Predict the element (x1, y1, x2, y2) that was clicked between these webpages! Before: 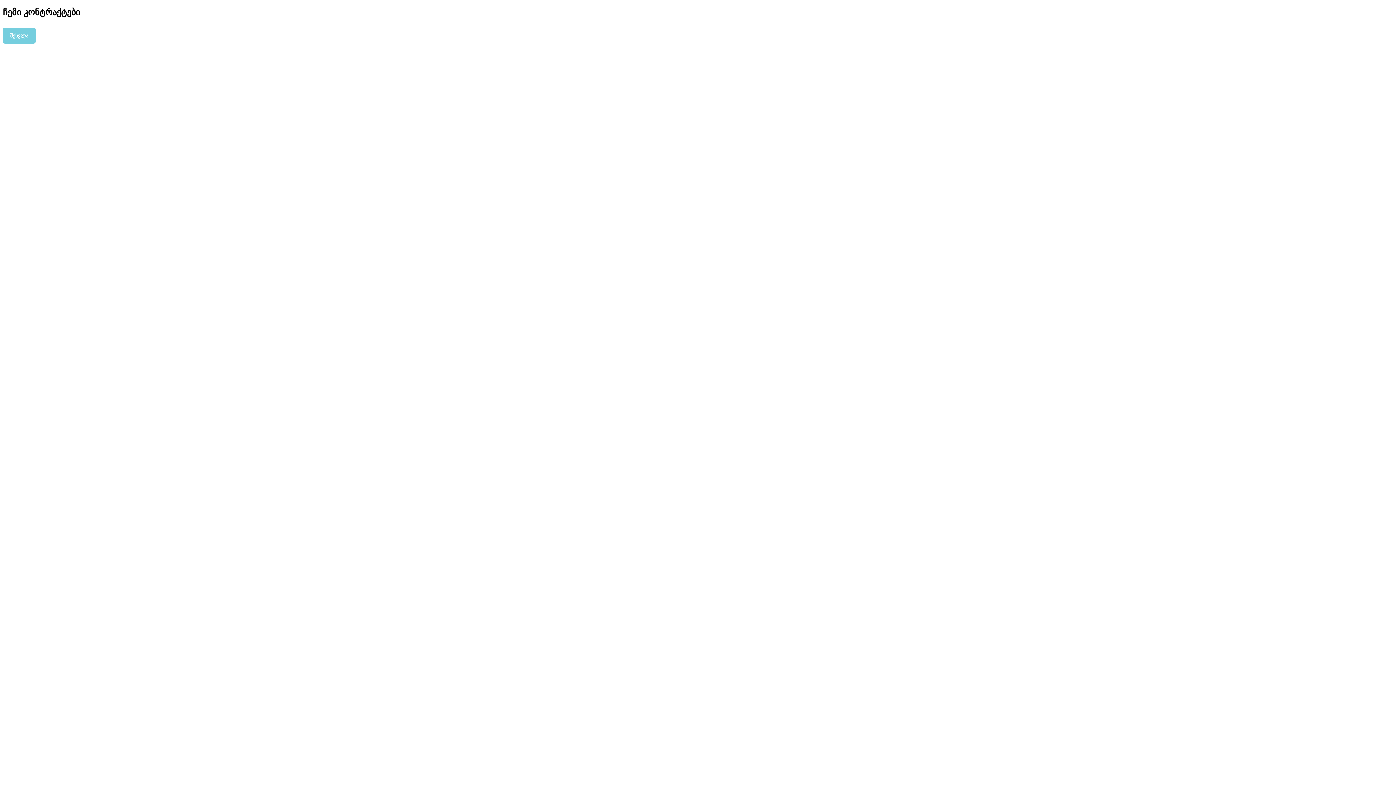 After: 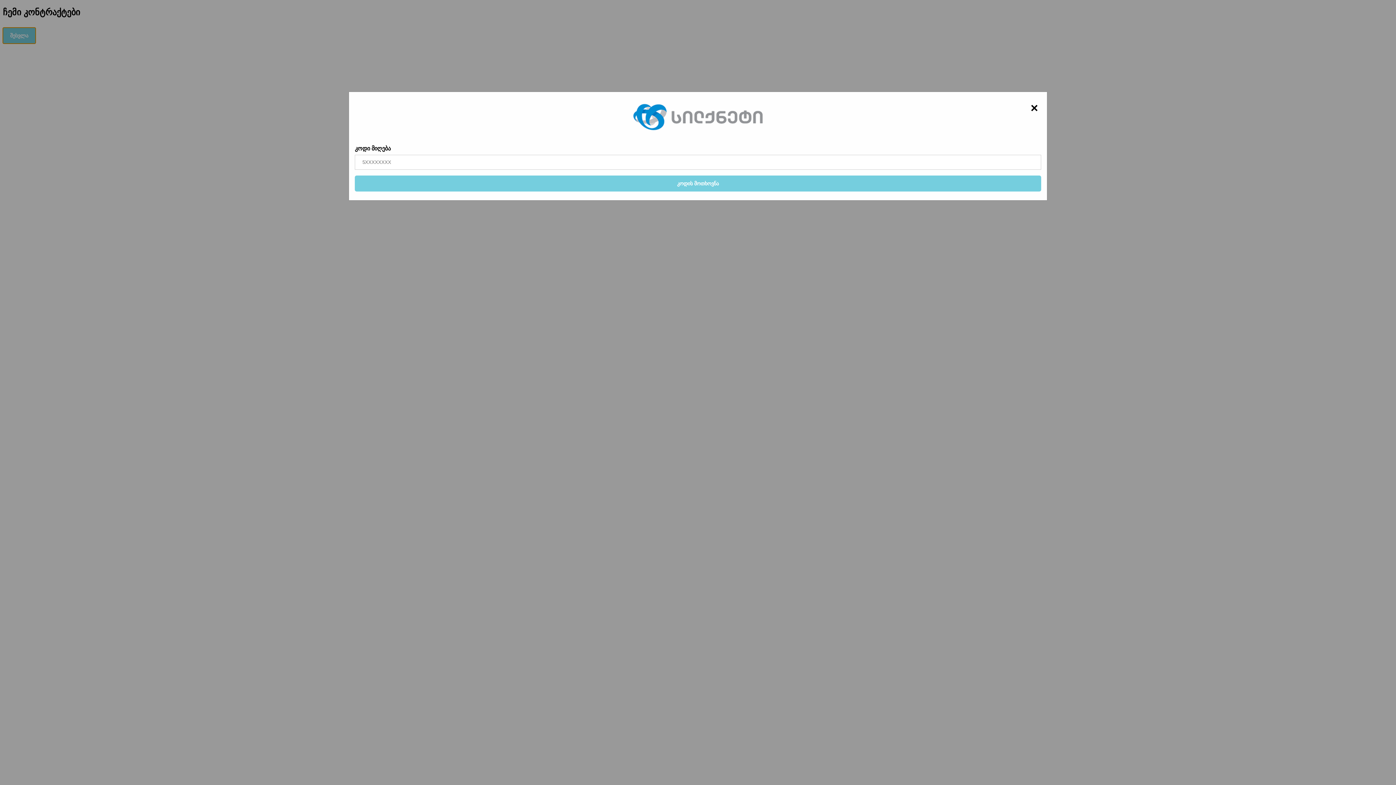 Action: bbox: (2, 27, 35, 43) label: შესვლა